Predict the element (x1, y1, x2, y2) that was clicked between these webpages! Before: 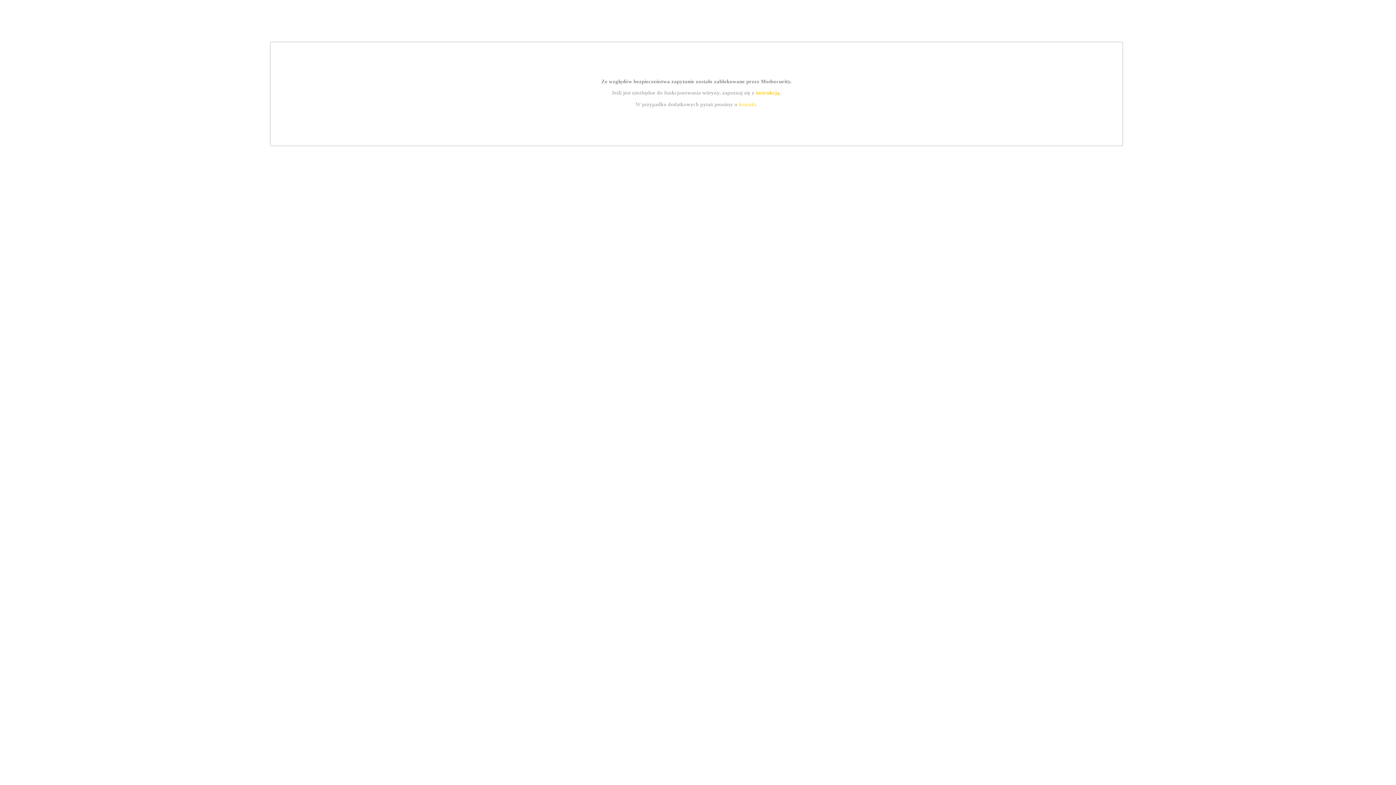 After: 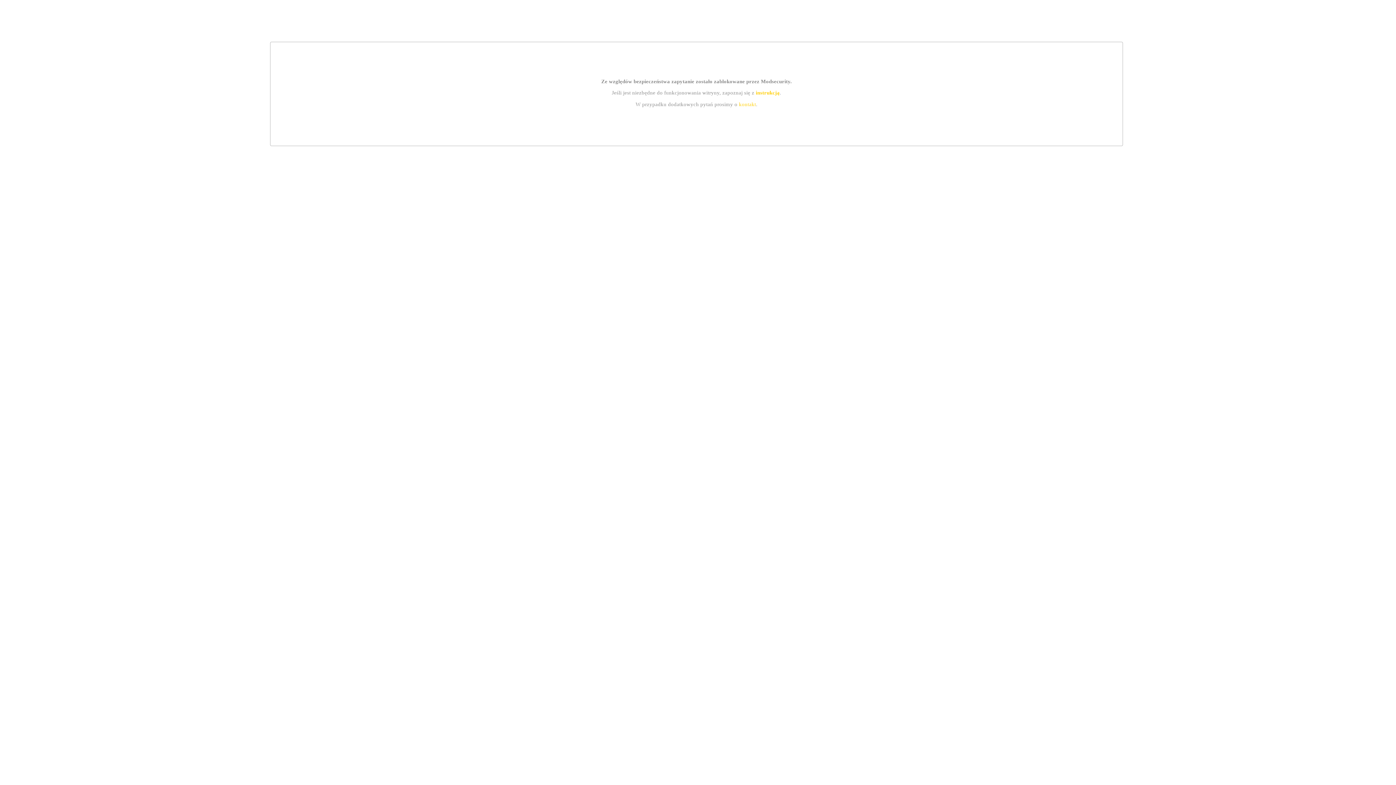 Action: label: instrukcją bbox: (755, 89, 779, 95)